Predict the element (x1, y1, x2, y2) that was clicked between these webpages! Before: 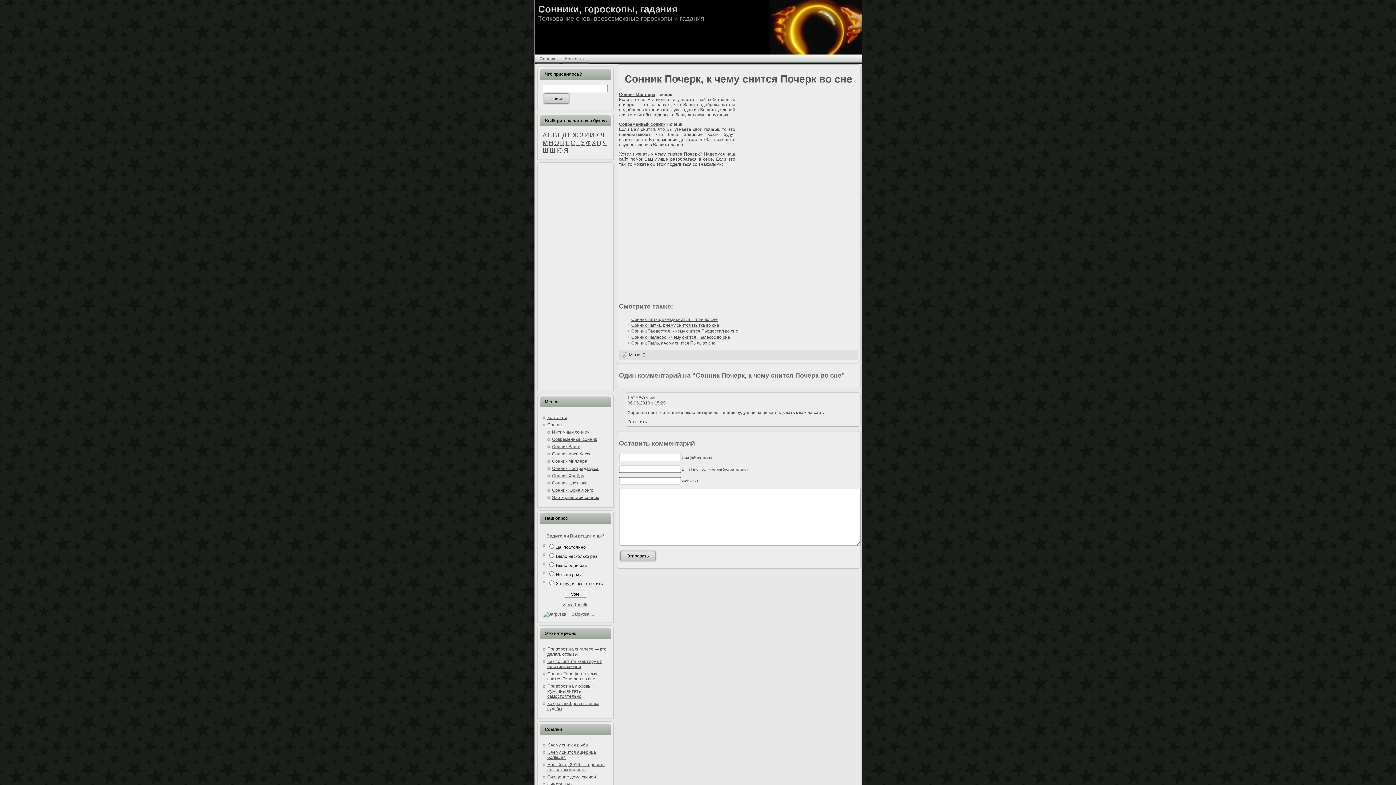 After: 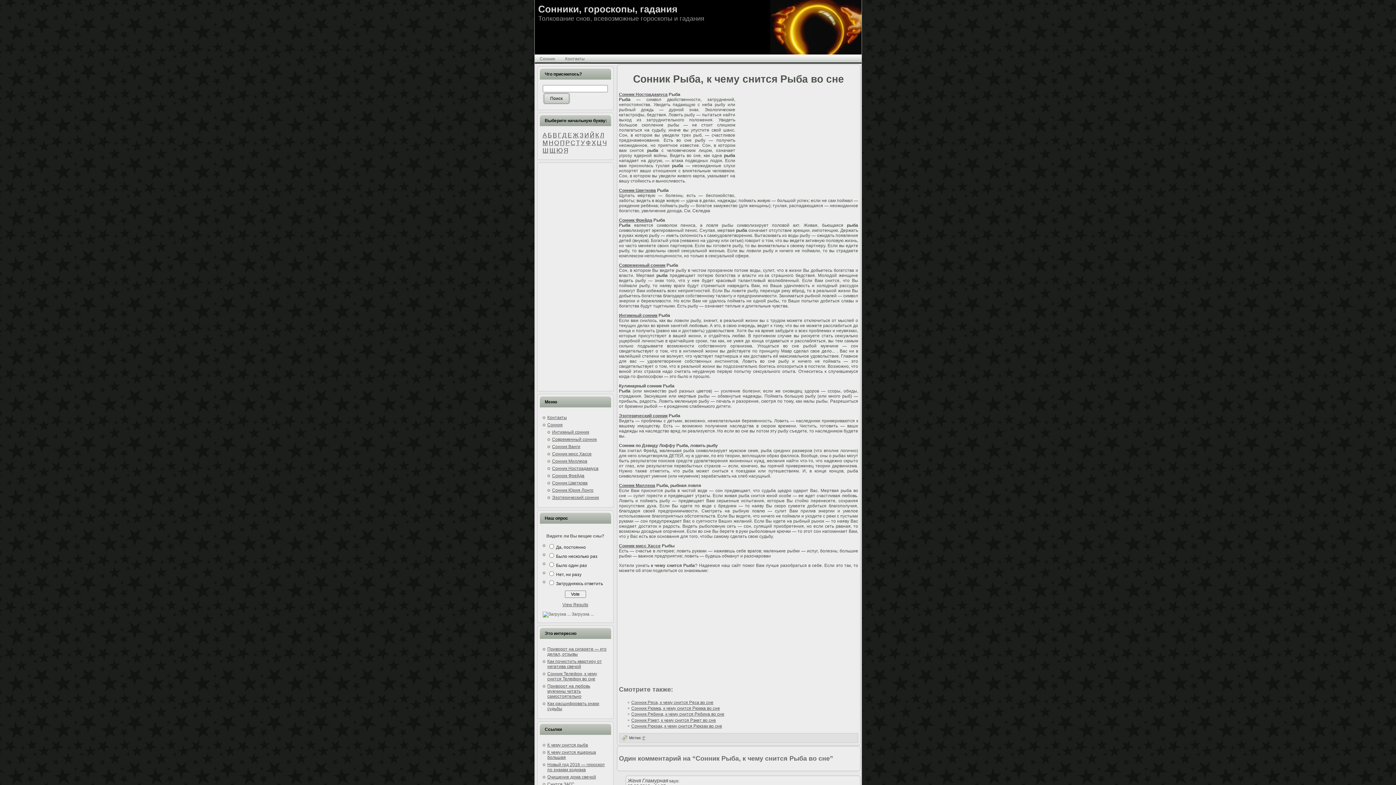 Action: bbox: (547, 742, 588, 748) label: К чему снится рыба